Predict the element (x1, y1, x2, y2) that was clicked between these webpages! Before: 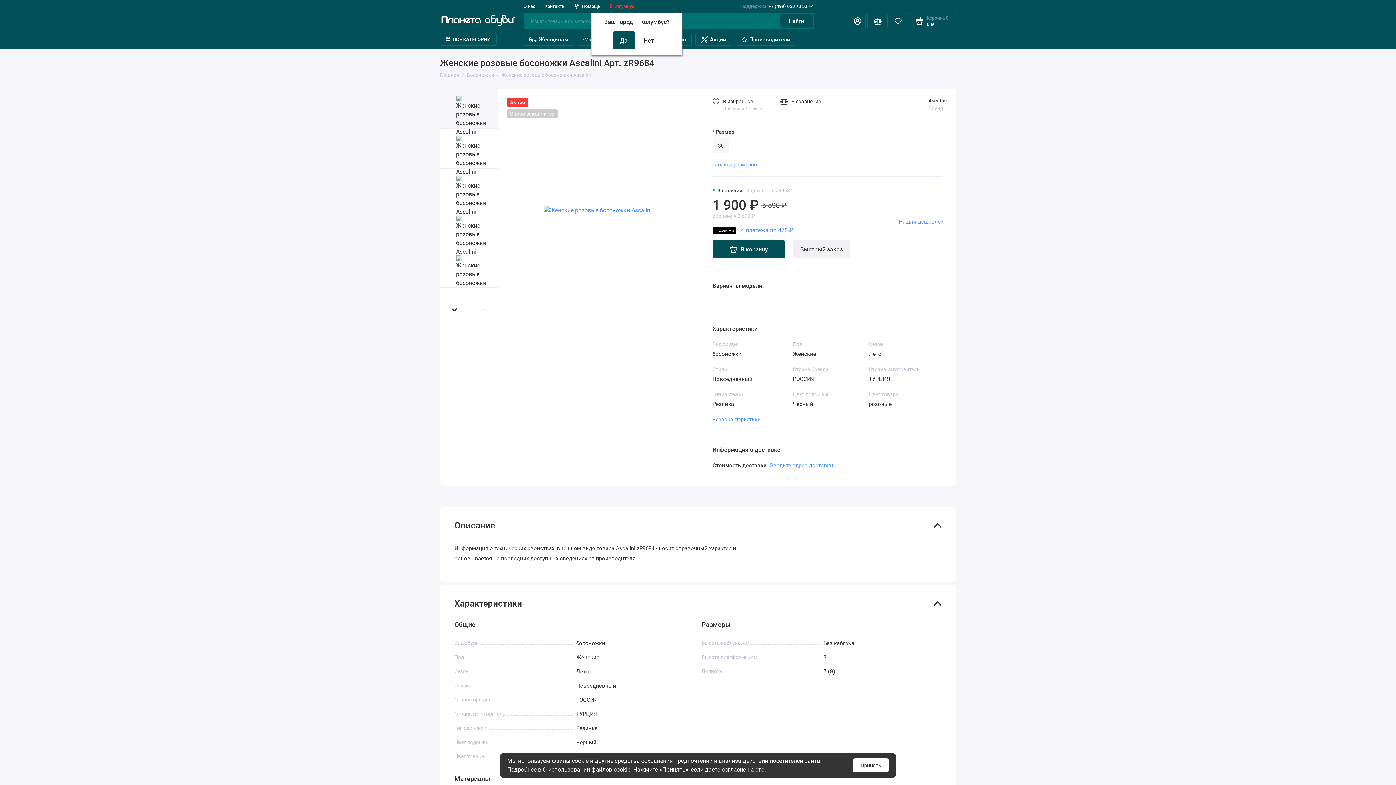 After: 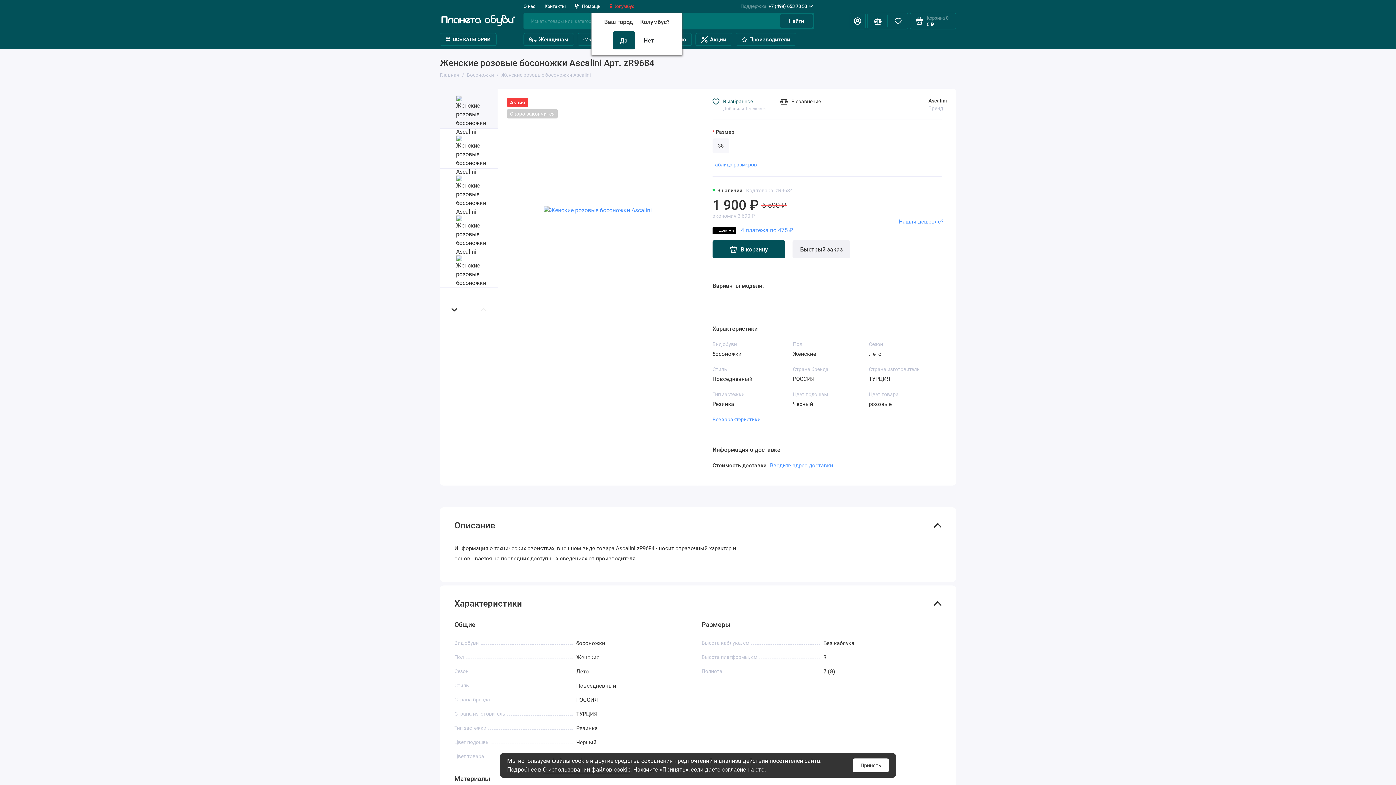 Action: label: В избранное
Добавили 1 человек bbox: (712, 97, 765, 112)